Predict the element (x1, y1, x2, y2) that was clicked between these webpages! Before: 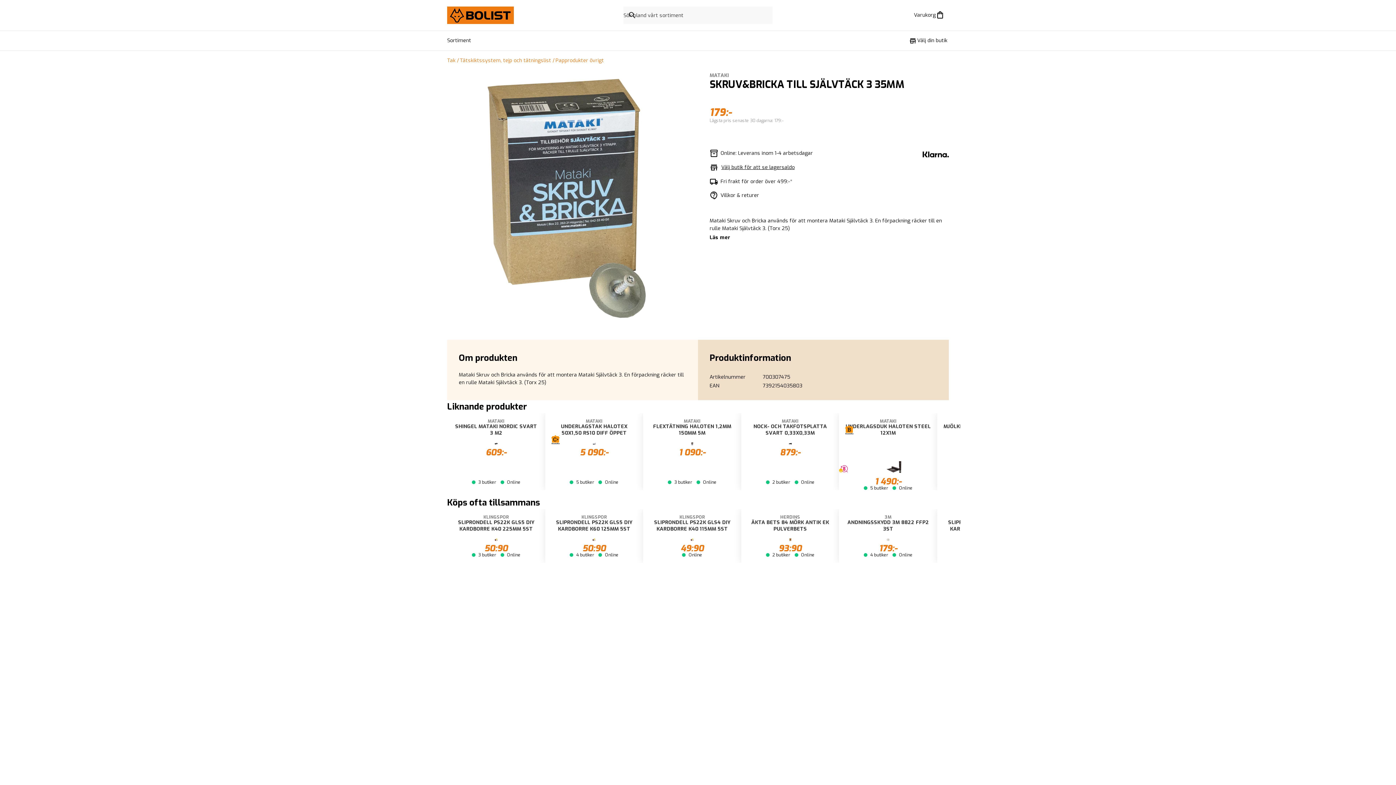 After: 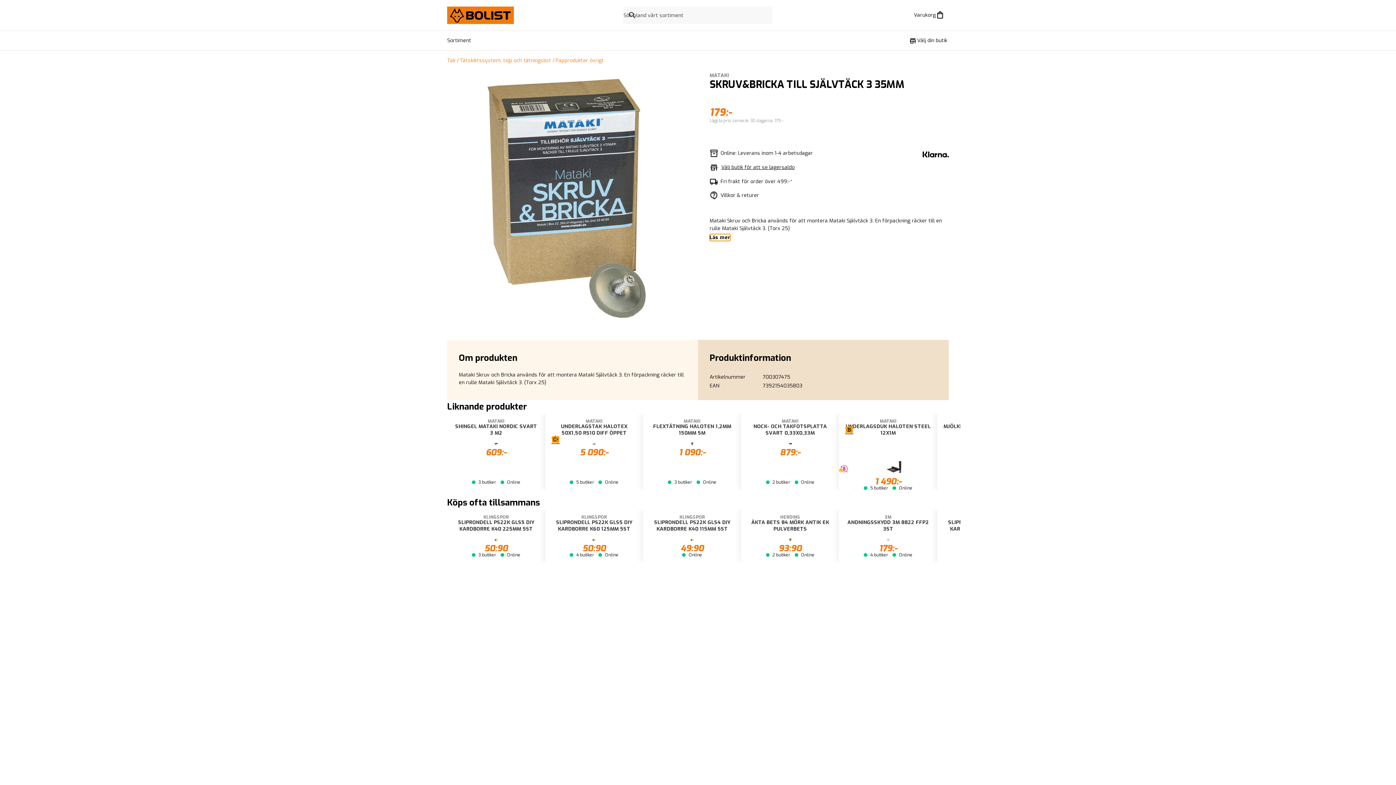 Action: label: Läs mer bbox: (709, 235, 730, 240)